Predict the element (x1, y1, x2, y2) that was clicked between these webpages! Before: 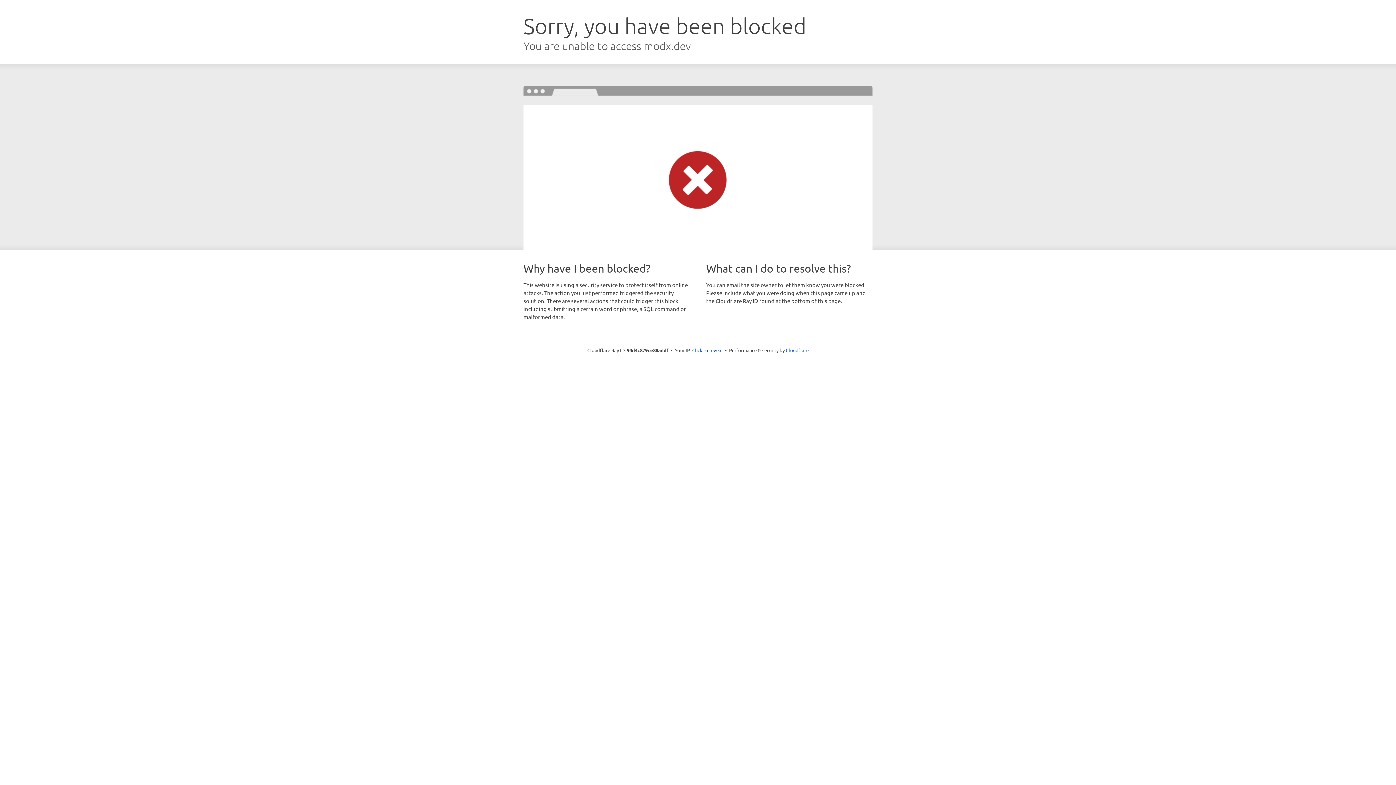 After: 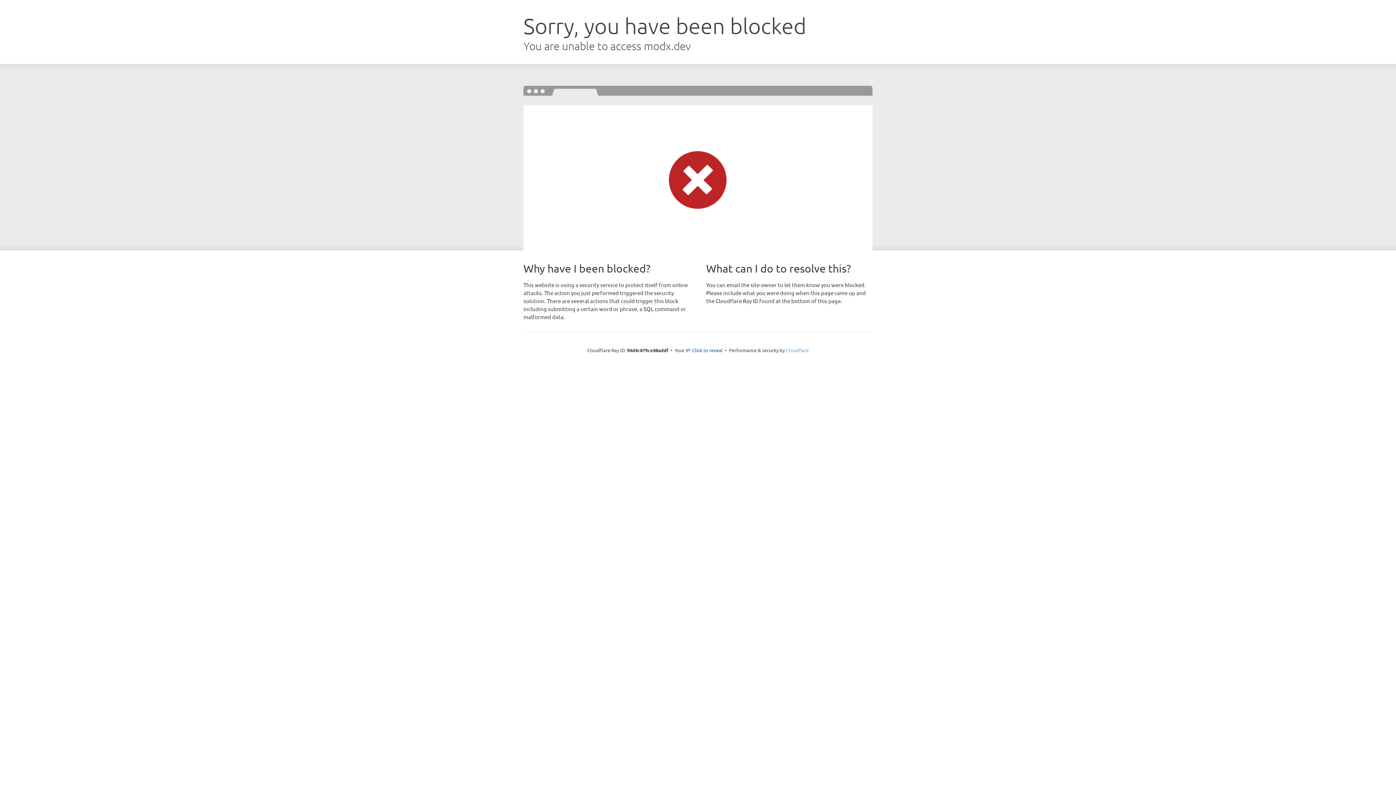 Action: label: Cloudflare bbox: (786, 347, 808, 353)